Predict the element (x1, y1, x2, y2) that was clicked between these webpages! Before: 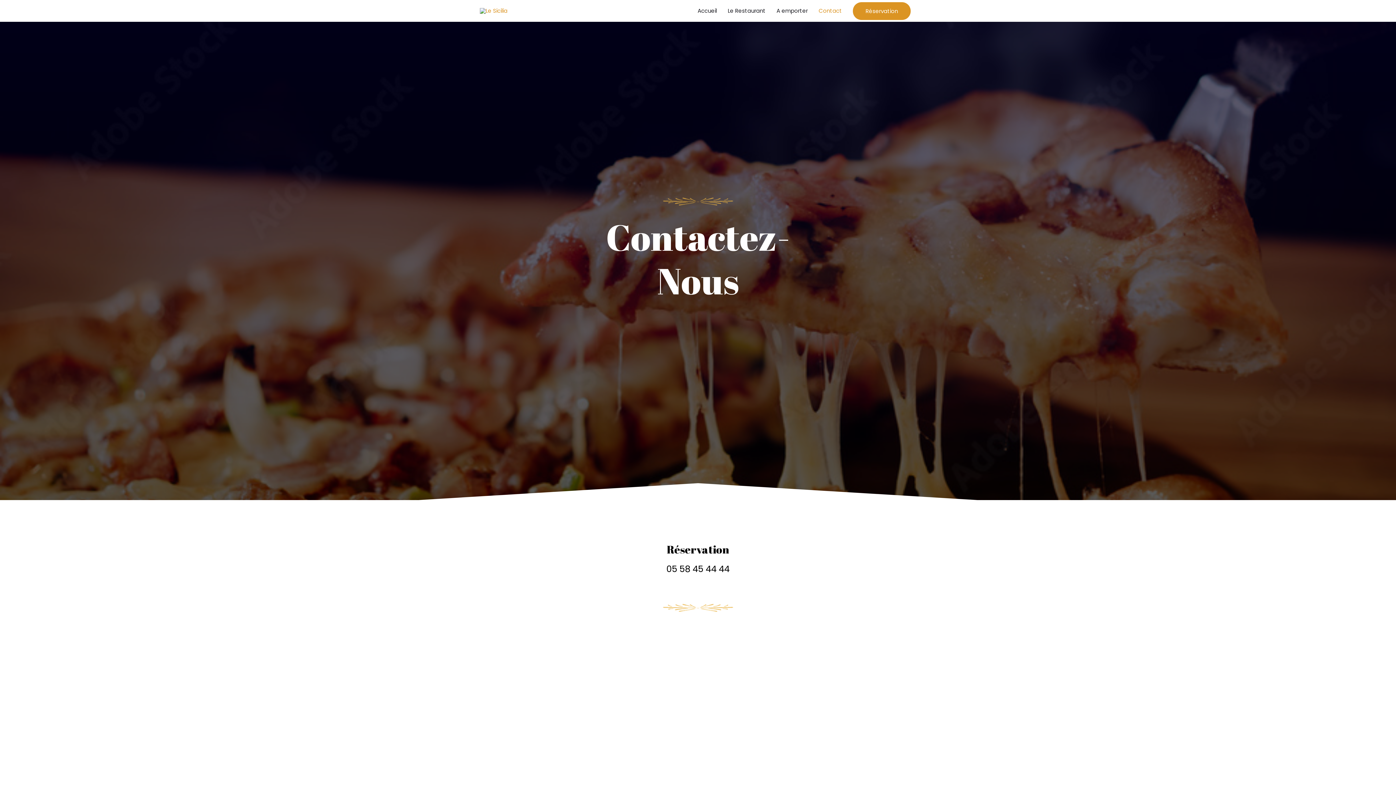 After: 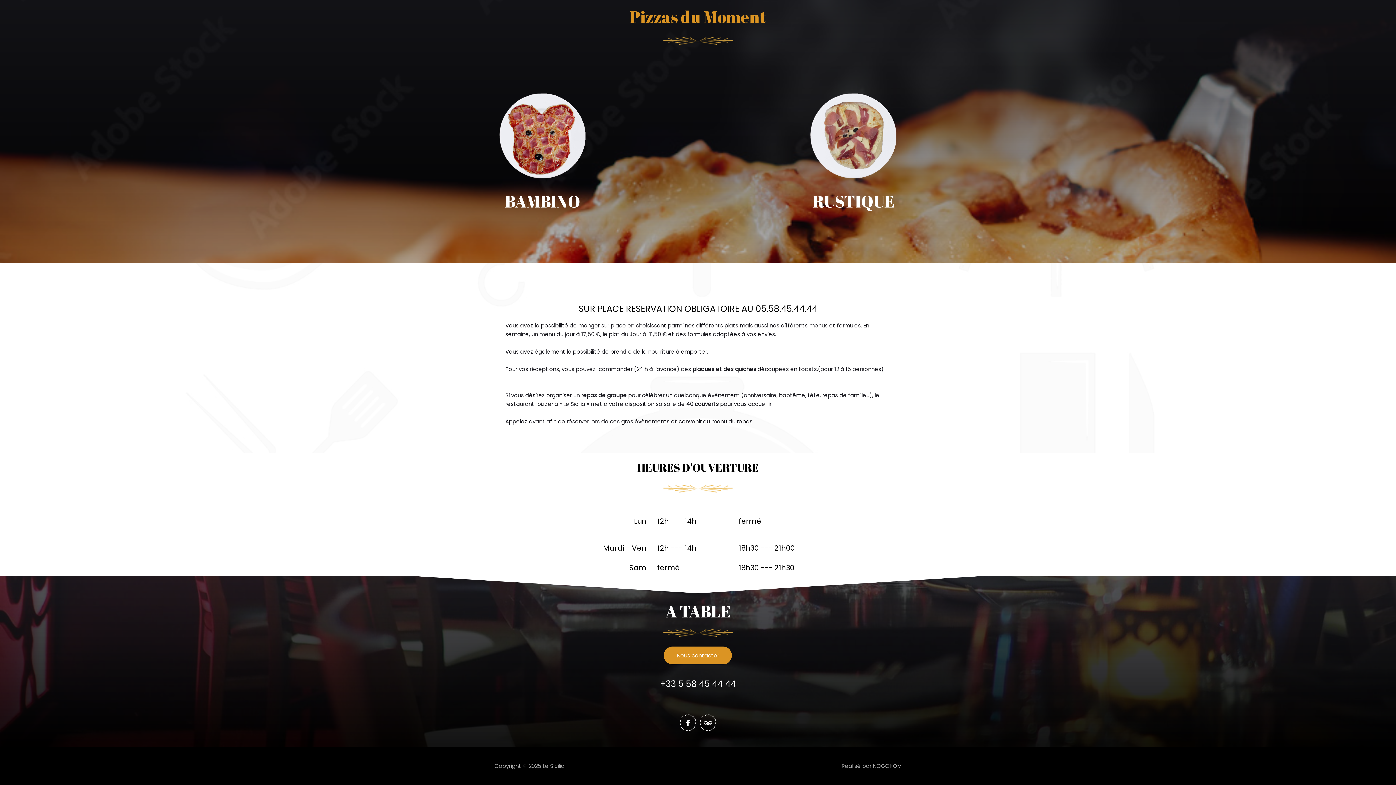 Action: label: Réservation bbox: (853, 2, 910, 19)